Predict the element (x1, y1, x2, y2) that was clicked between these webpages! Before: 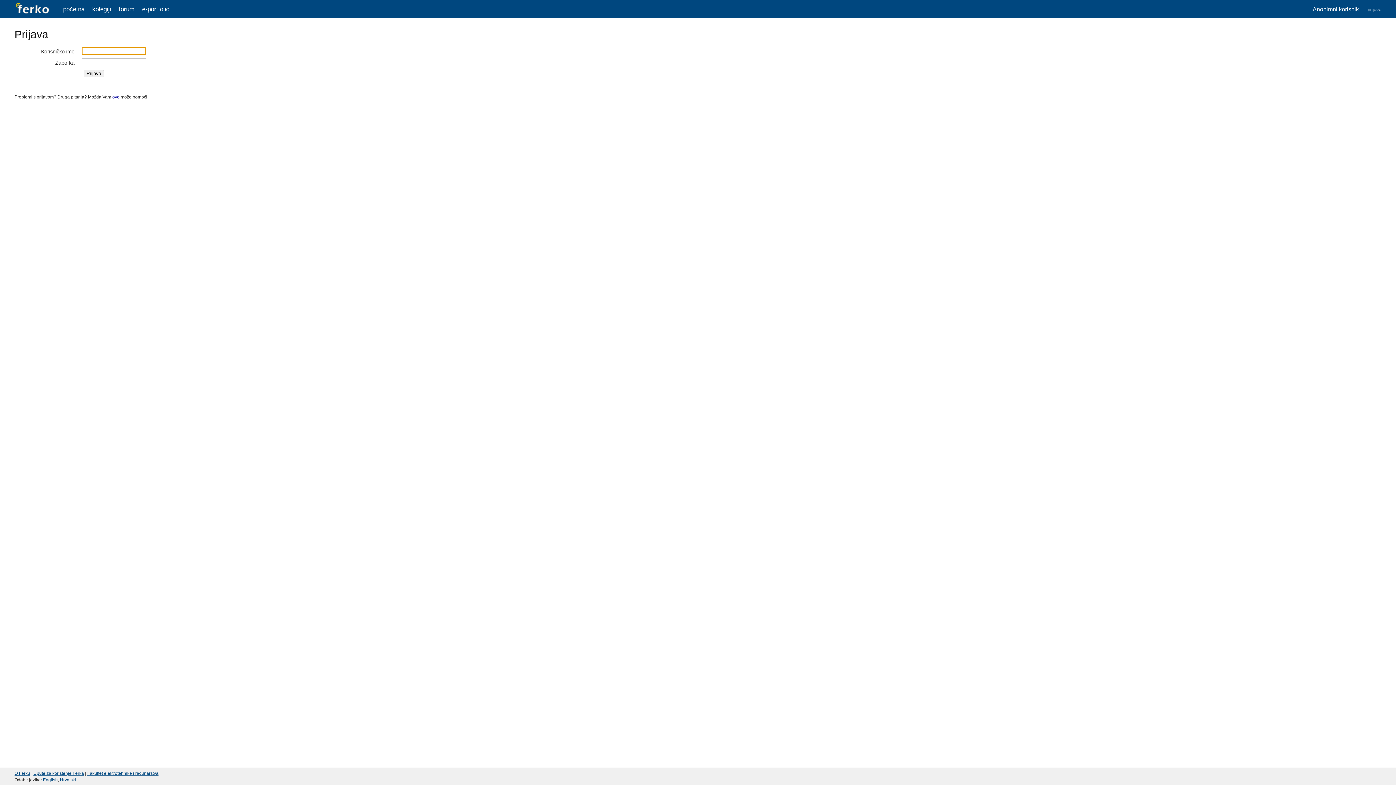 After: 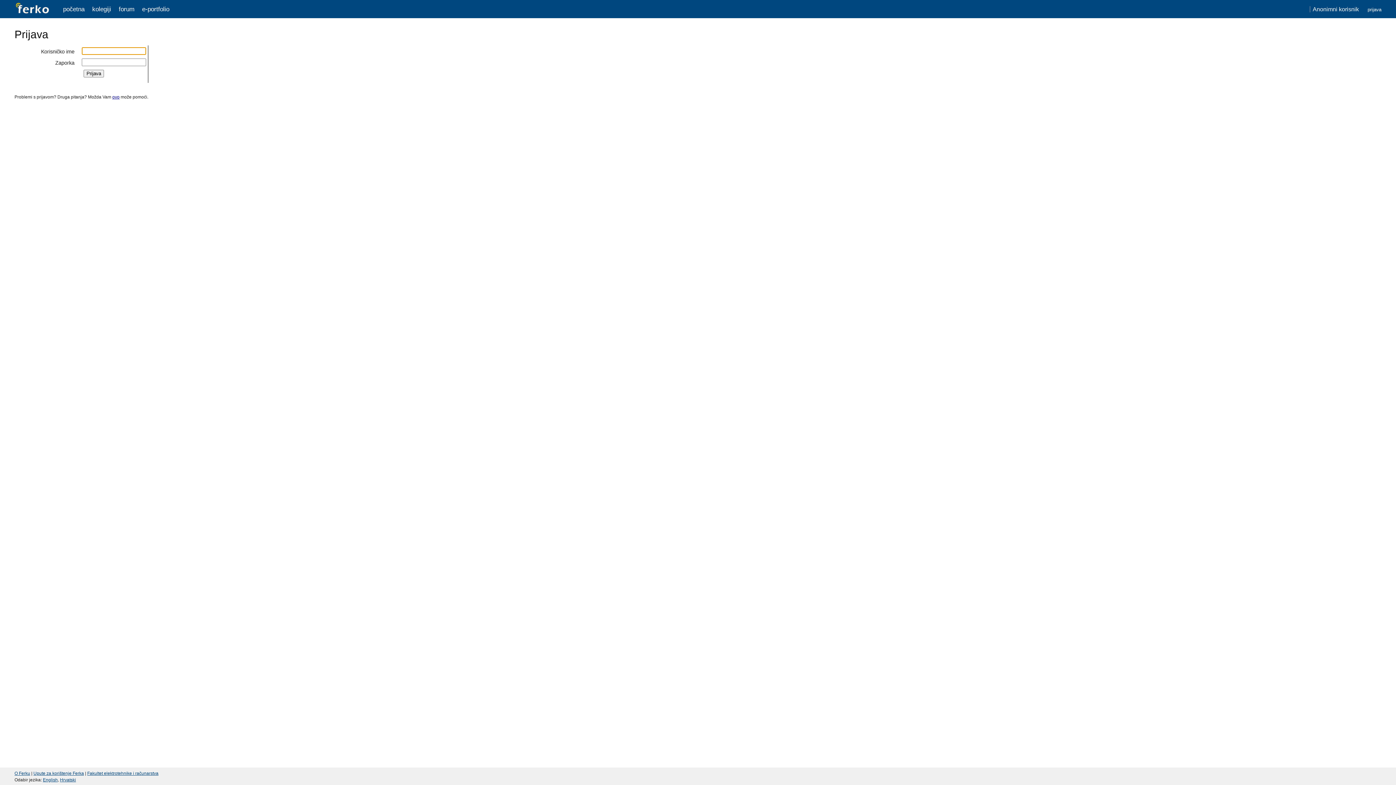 Action: bbox: (1368, 6, 1381, 12) label: prijava